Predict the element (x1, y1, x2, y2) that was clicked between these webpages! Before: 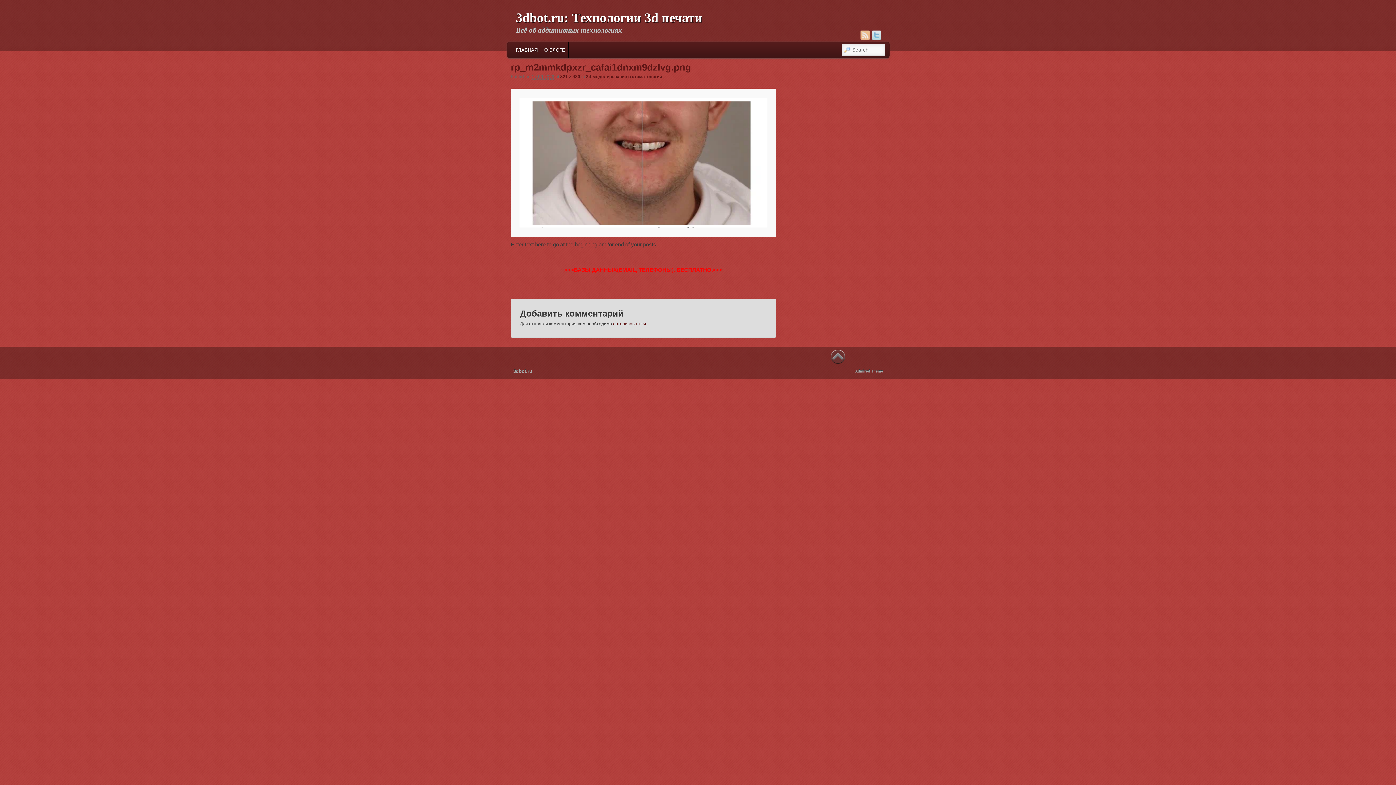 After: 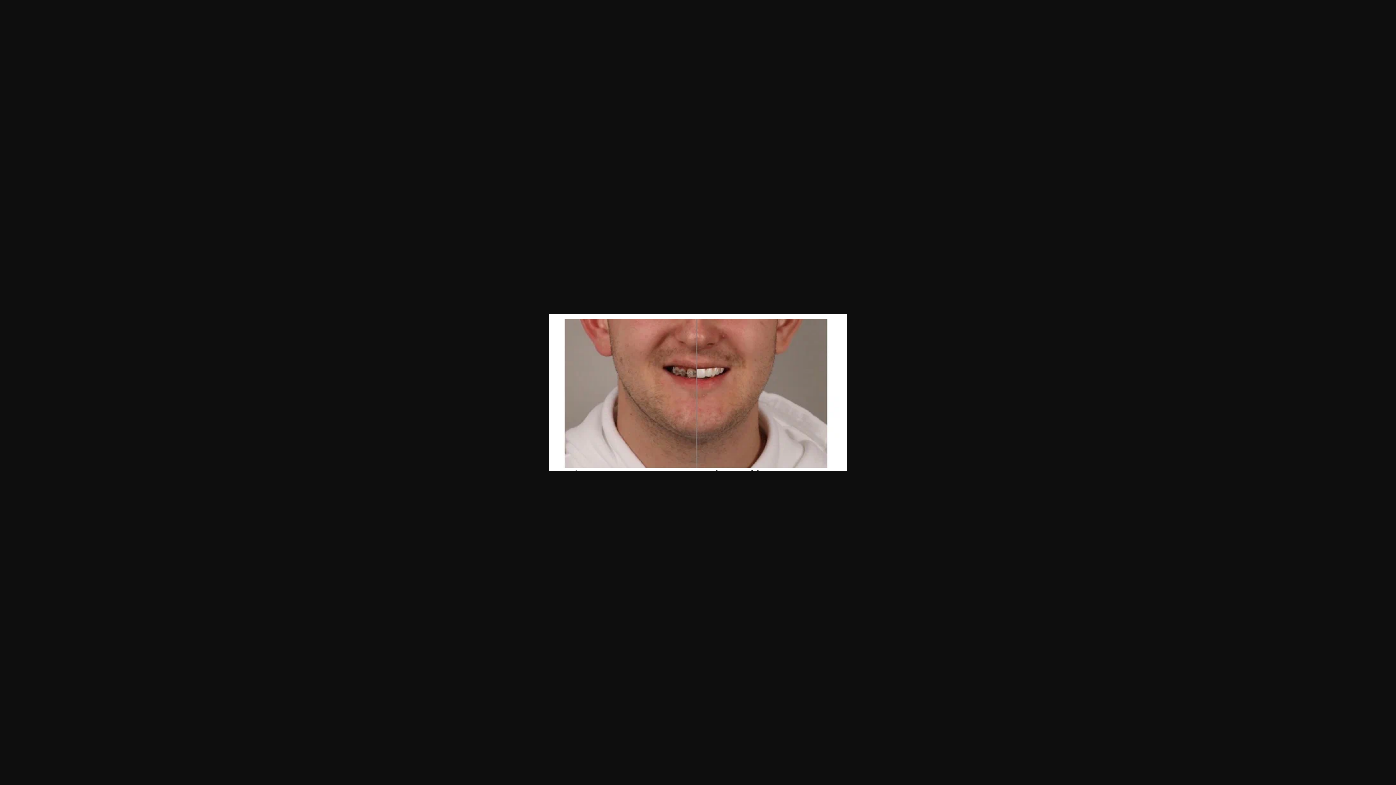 Action: label: 821 × 430 bbox: (560, 74, 580, 79)